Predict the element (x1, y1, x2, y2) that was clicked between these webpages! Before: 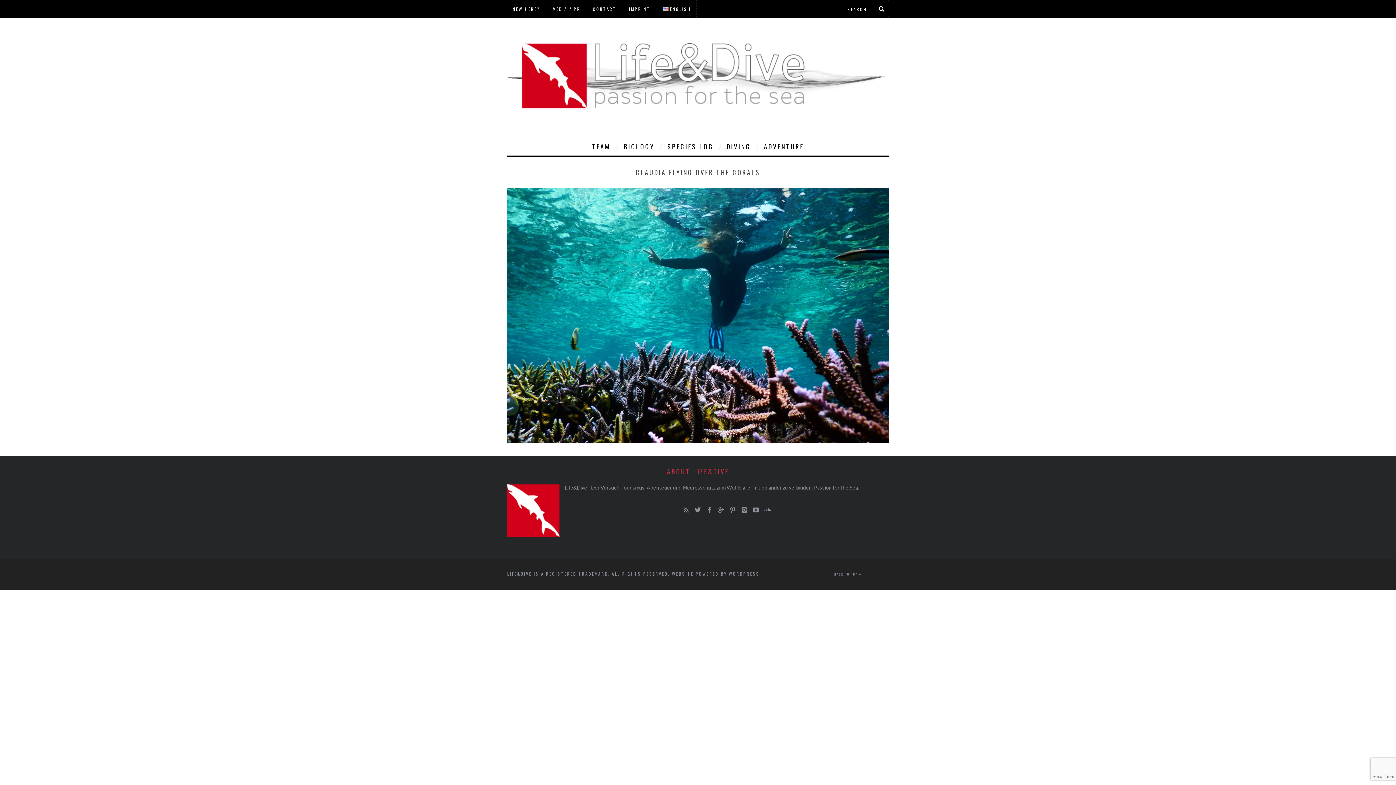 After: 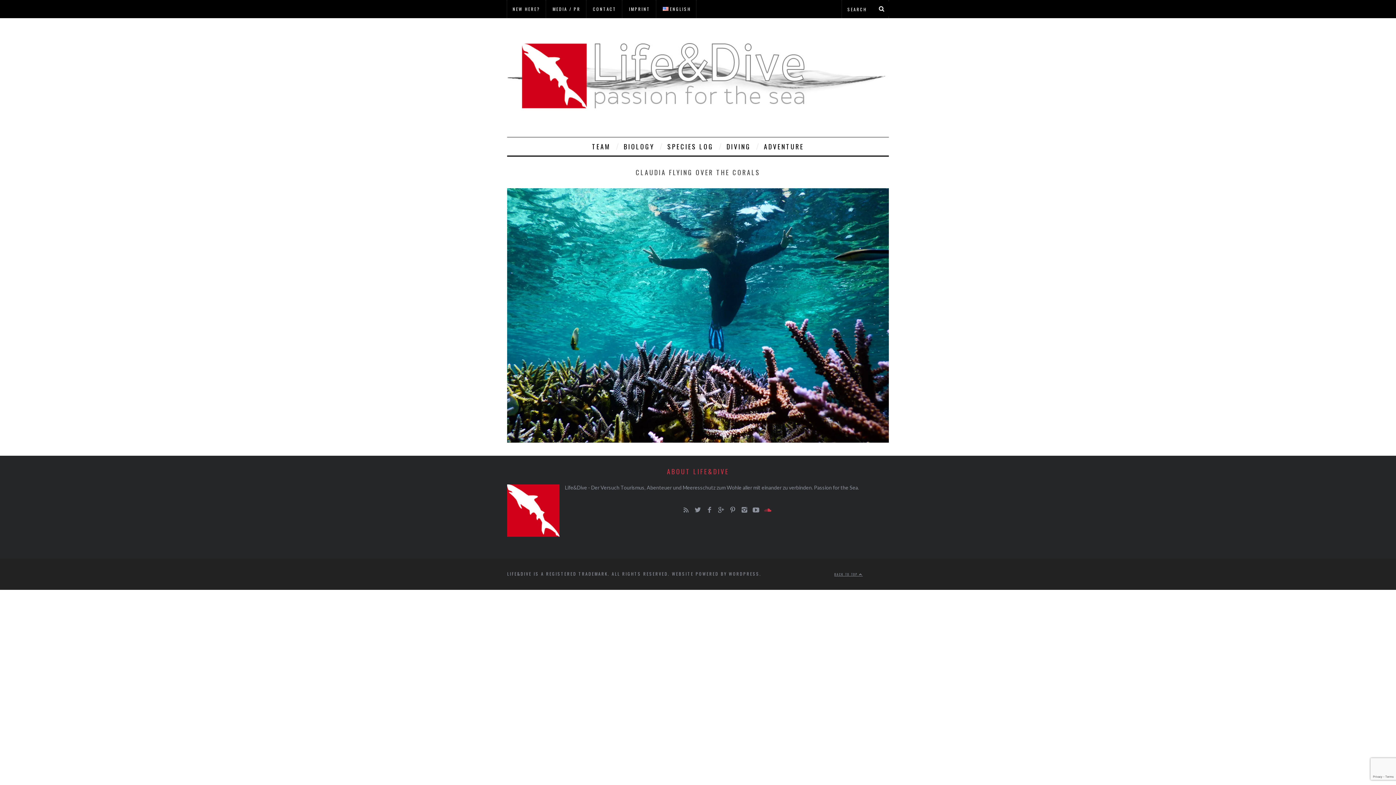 Action: bbox: (762, 502, 773, 514)